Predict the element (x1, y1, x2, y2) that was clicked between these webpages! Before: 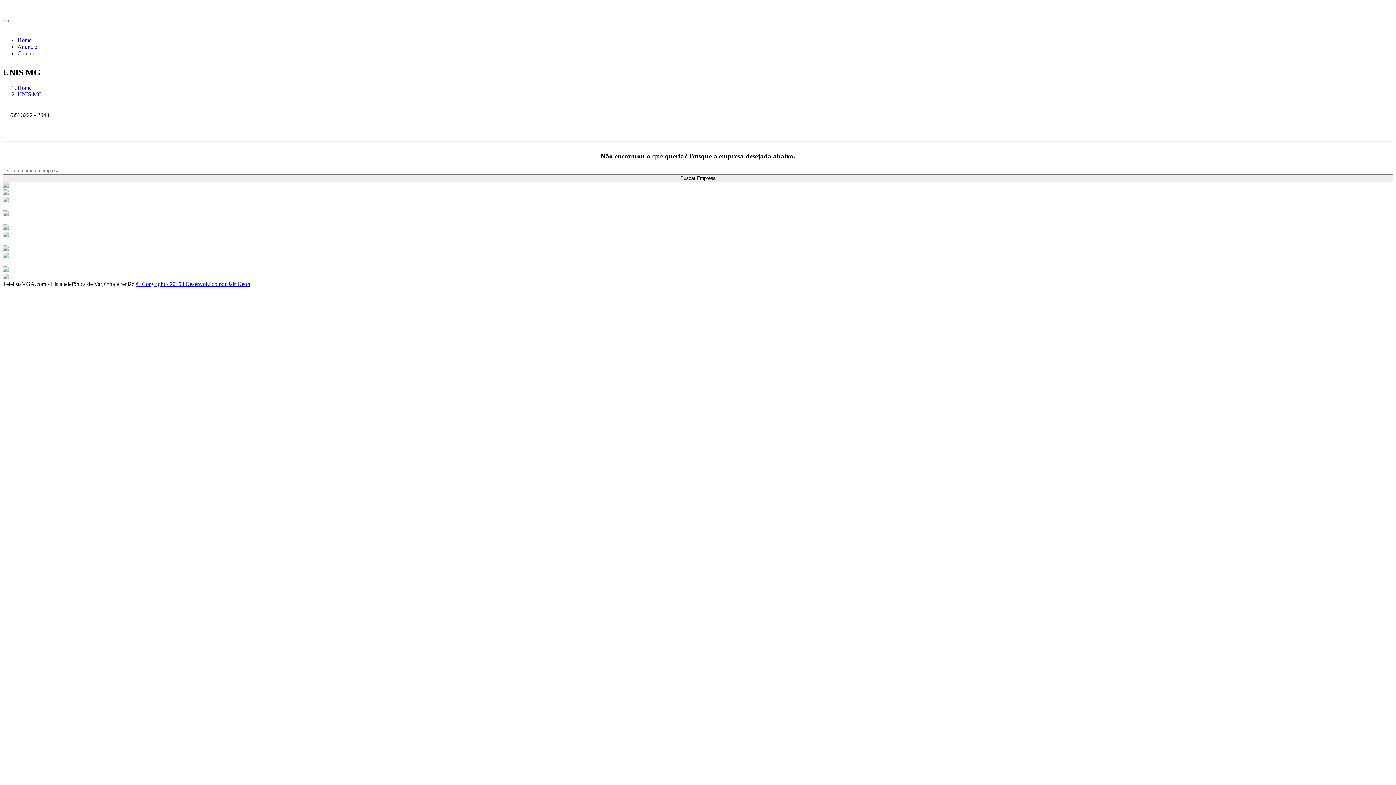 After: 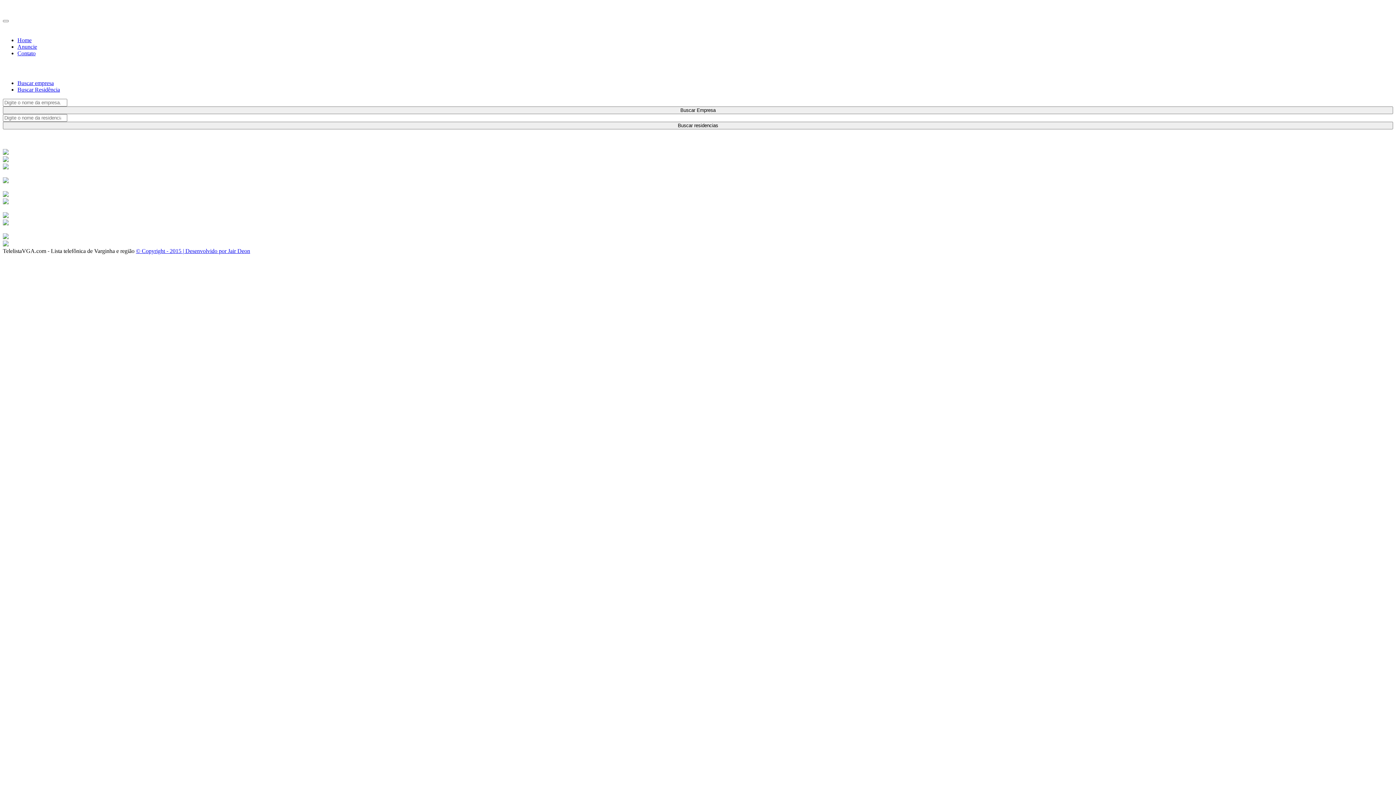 Action: bbox: (2, 174, 1393, 182) label: Buscar Empresa